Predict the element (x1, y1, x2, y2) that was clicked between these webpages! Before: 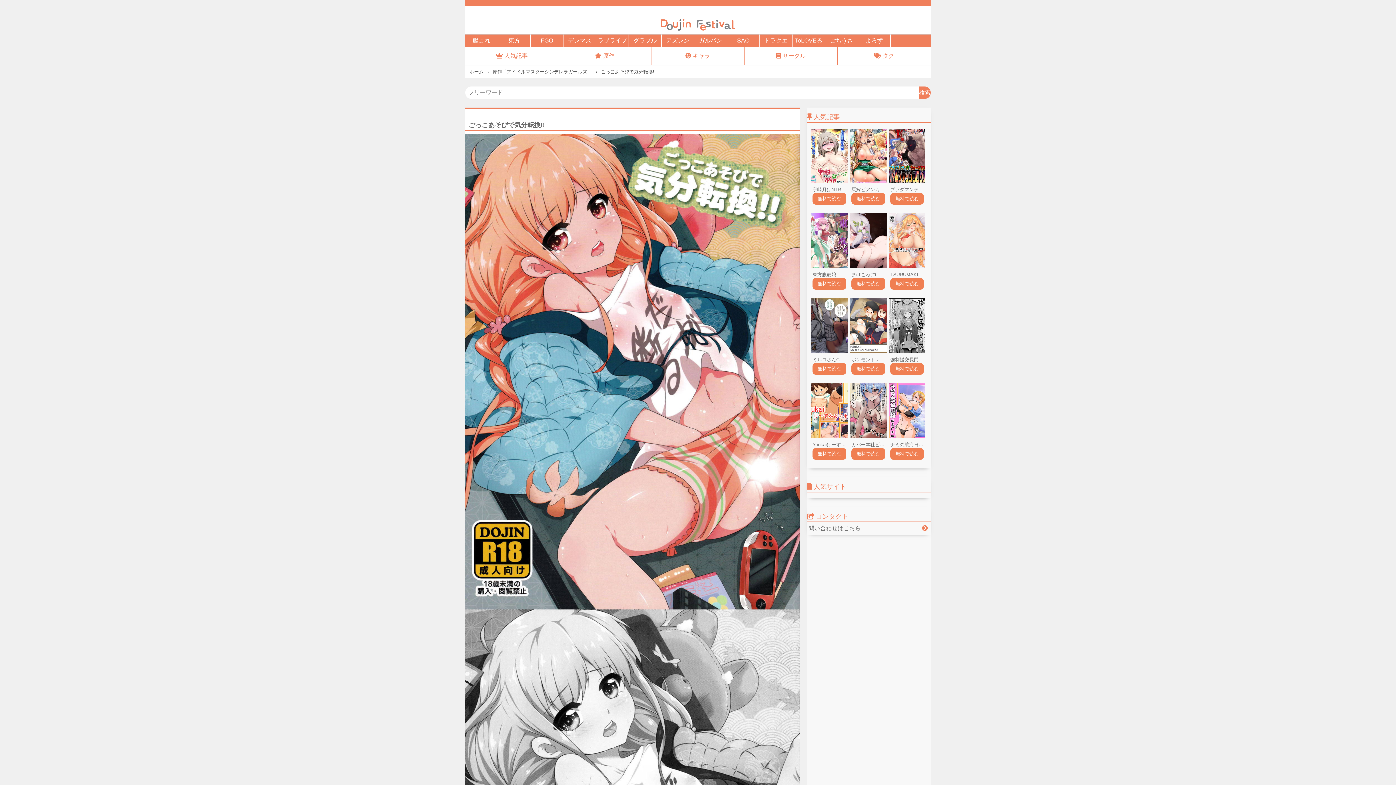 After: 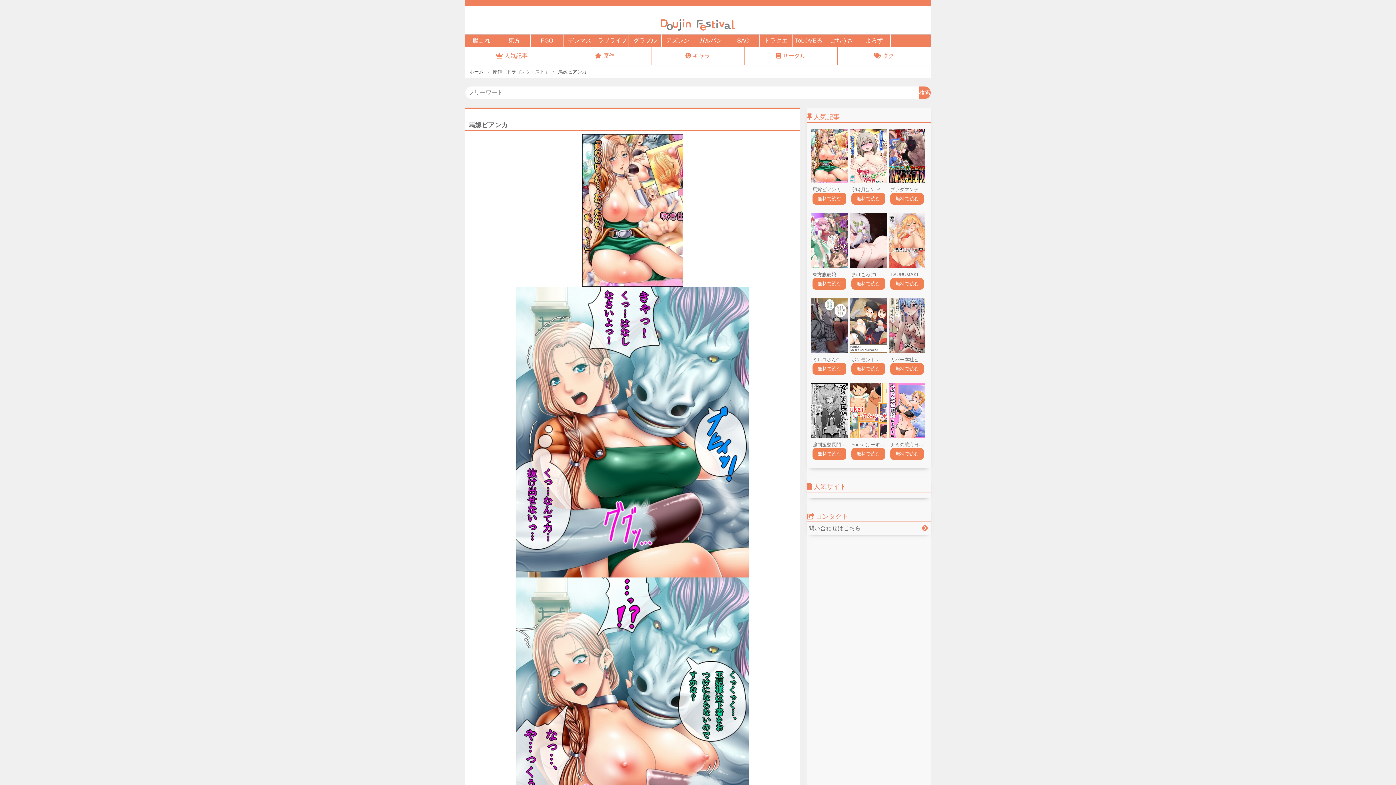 Action: bbox: (850, 128, 886, 183)